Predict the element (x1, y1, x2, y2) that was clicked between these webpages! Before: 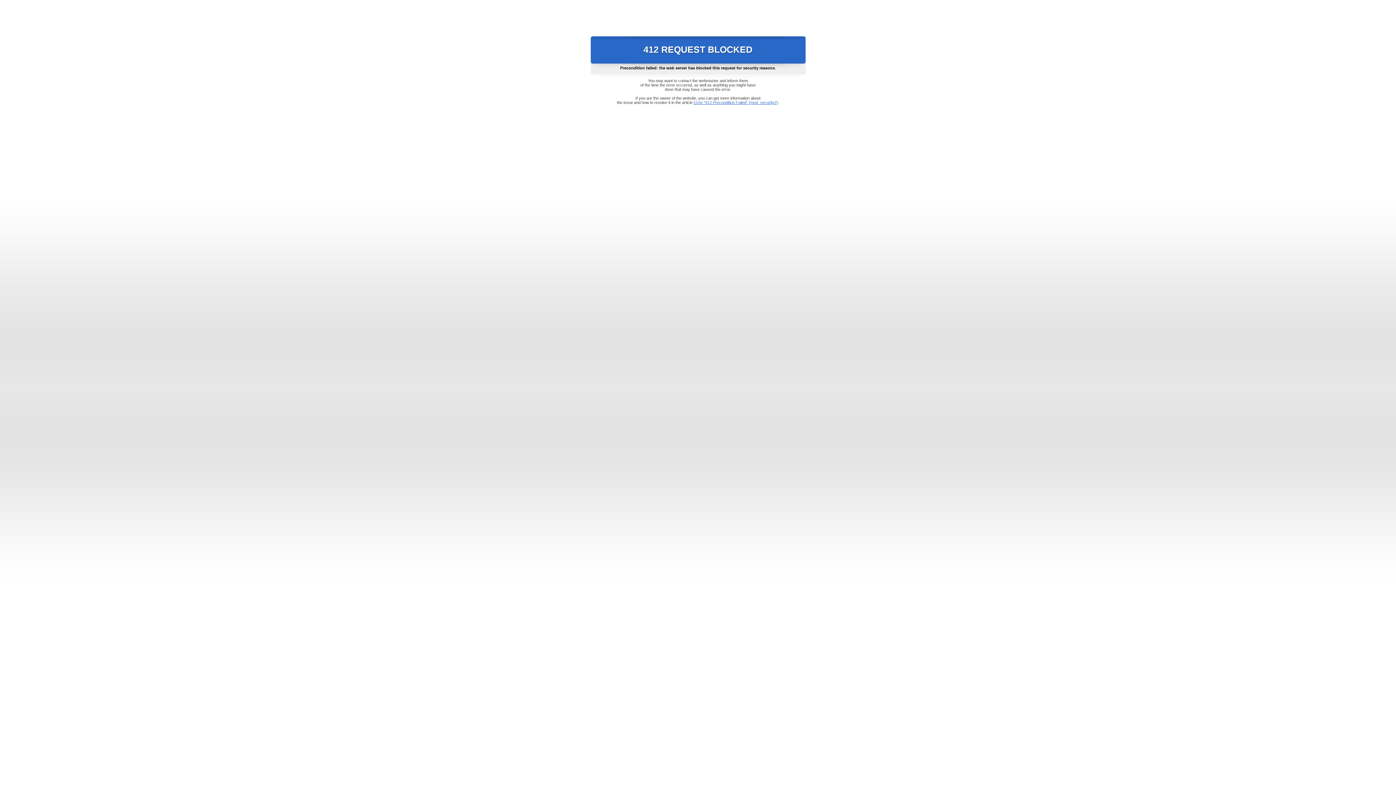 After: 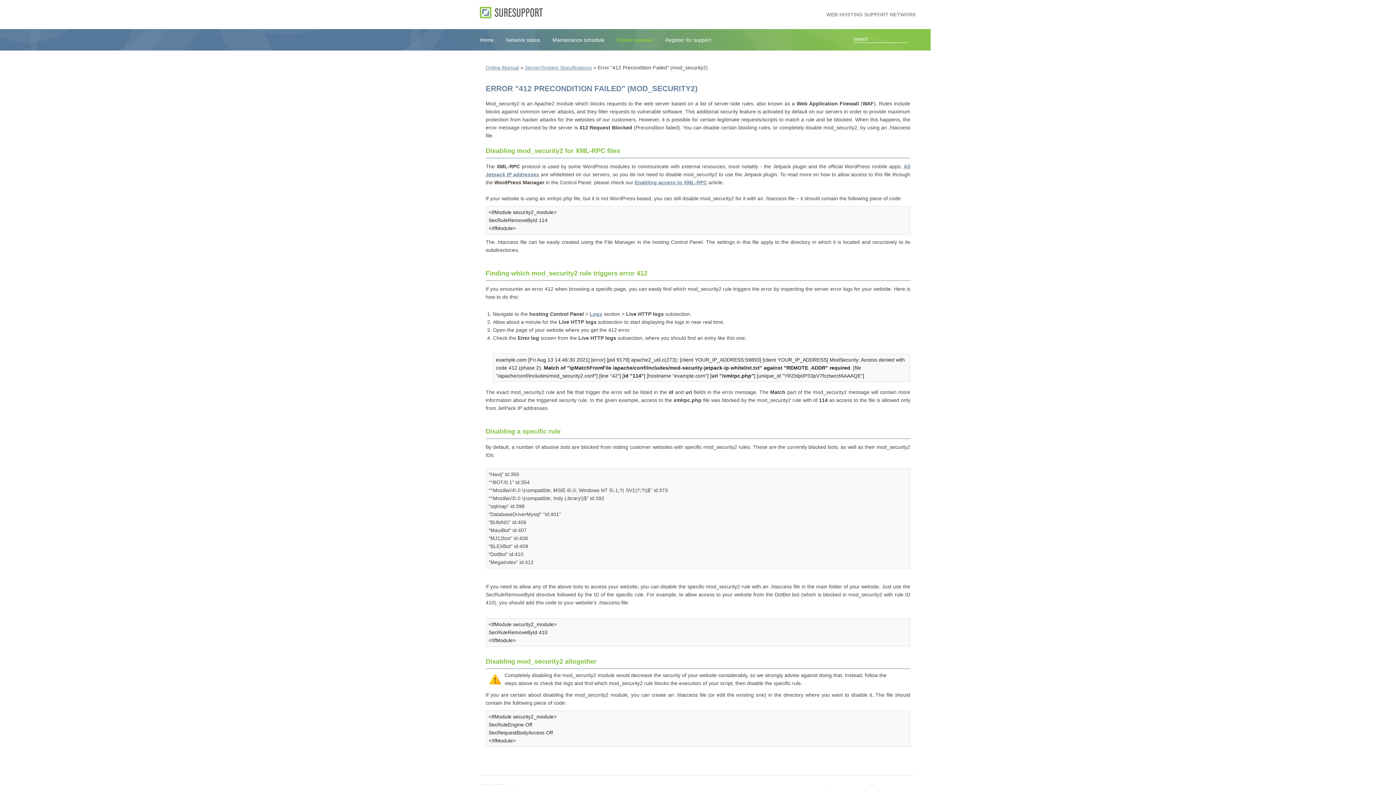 Action: bbox: (693, 100, 778, 104) label: Error "412 Precondition Failed" (mod_security2)